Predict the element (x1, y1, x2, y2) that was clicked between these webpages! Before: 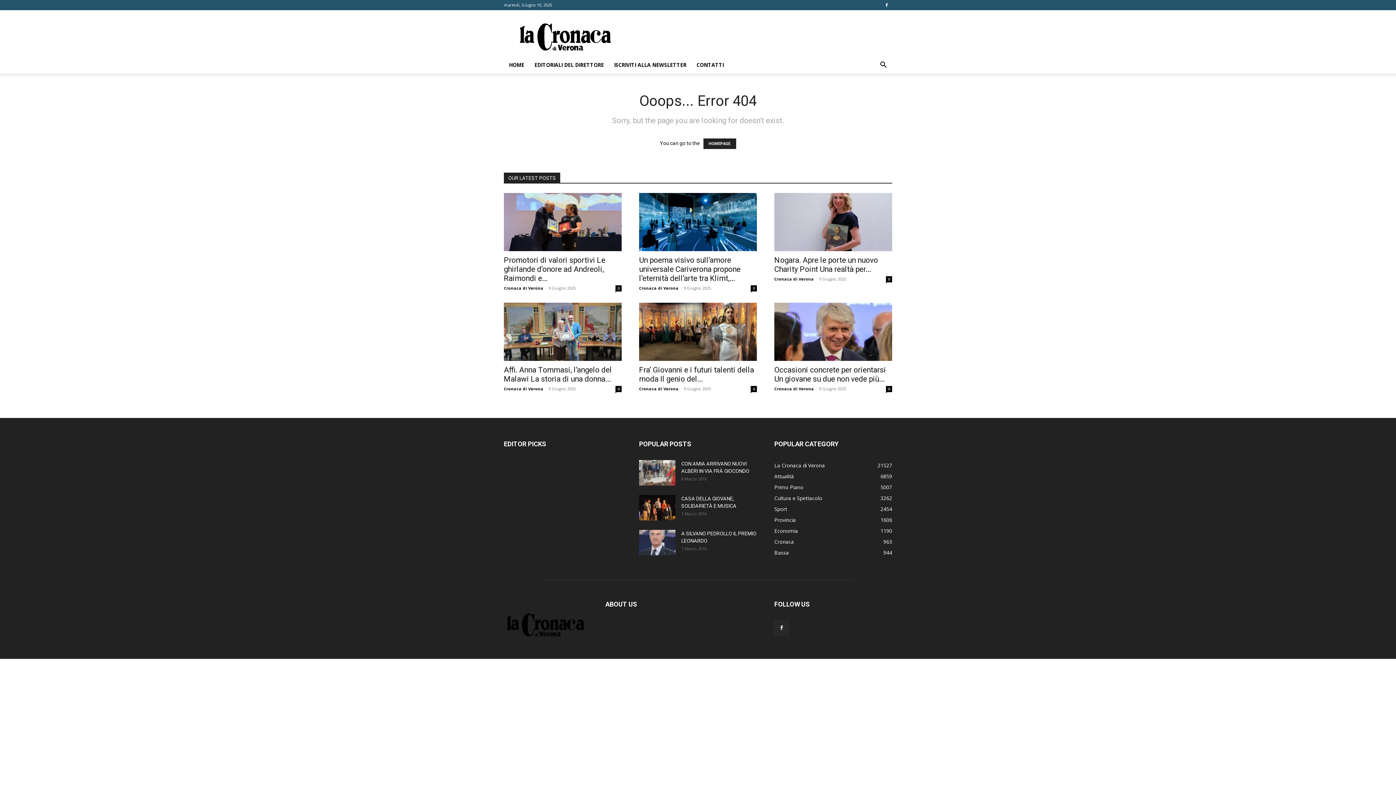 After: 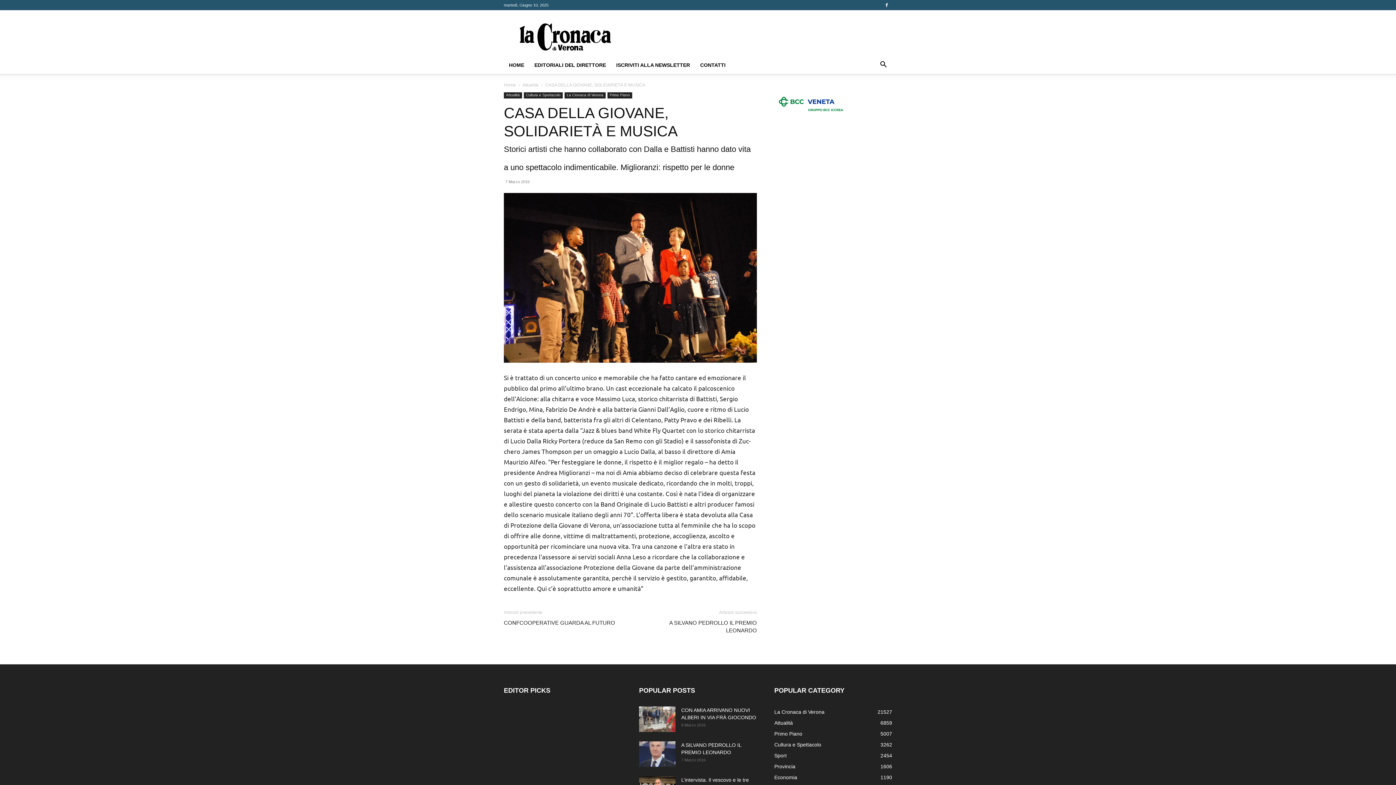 Action: bbox: (639, 495, 675, 520)